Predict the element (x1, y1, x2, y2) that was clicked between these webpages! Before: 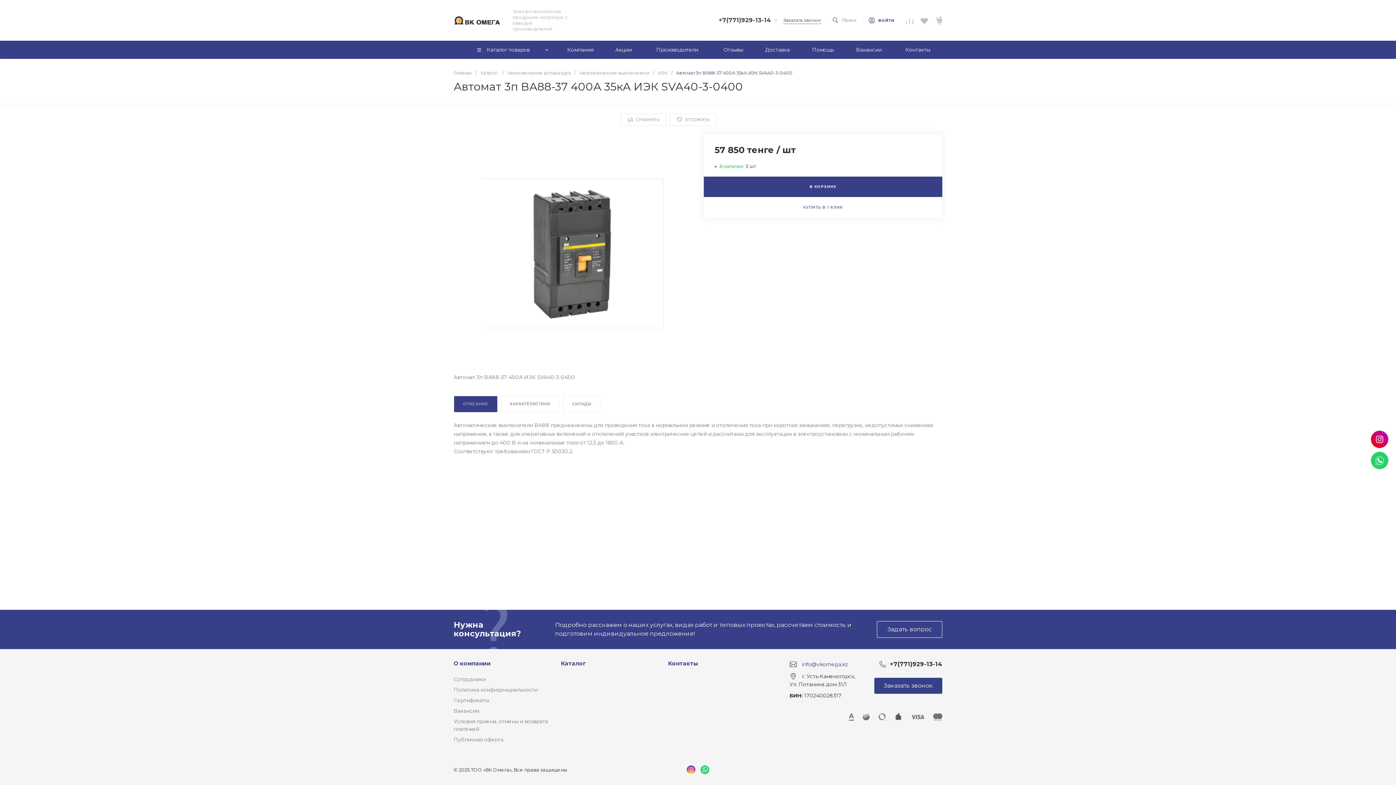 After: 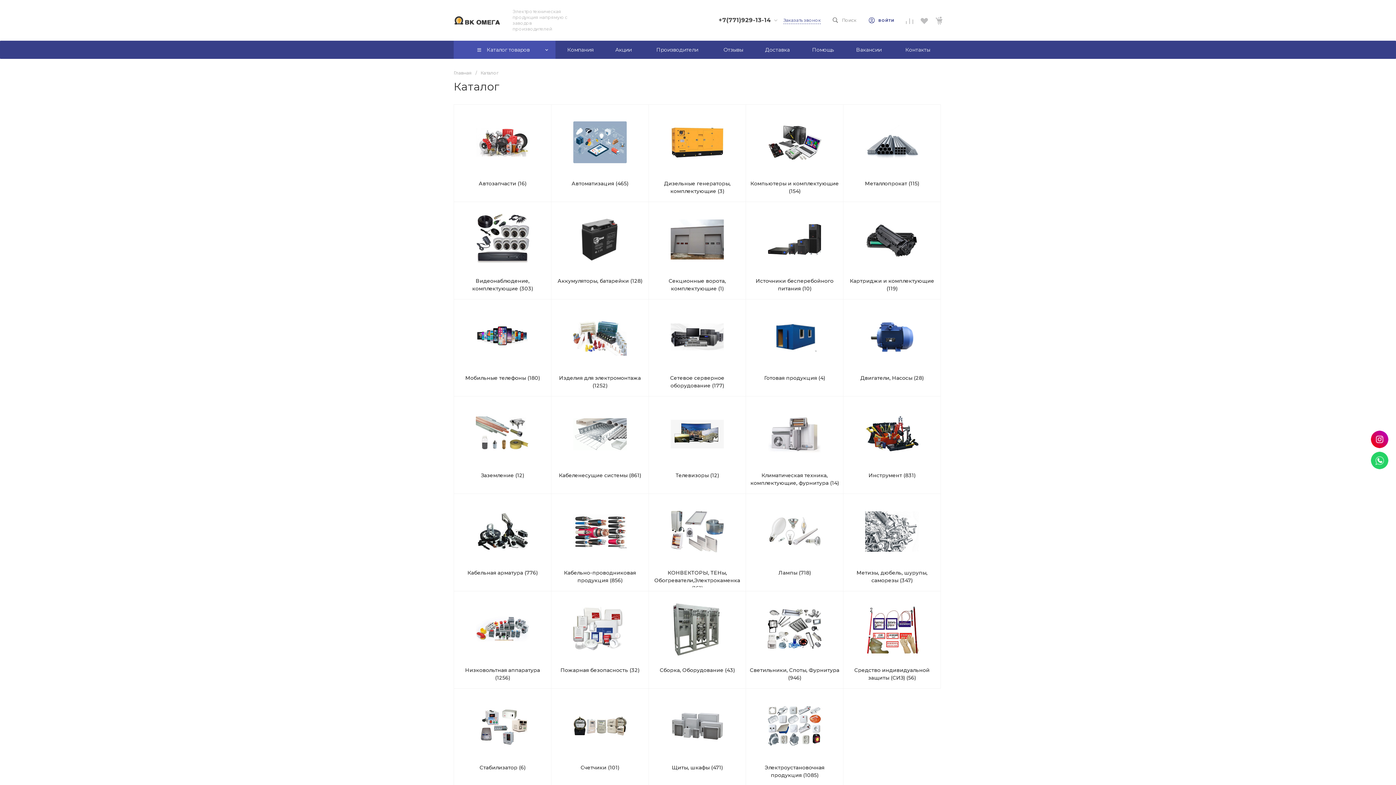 Action: bbox: (560, 660, 586, 667) label: Каталог